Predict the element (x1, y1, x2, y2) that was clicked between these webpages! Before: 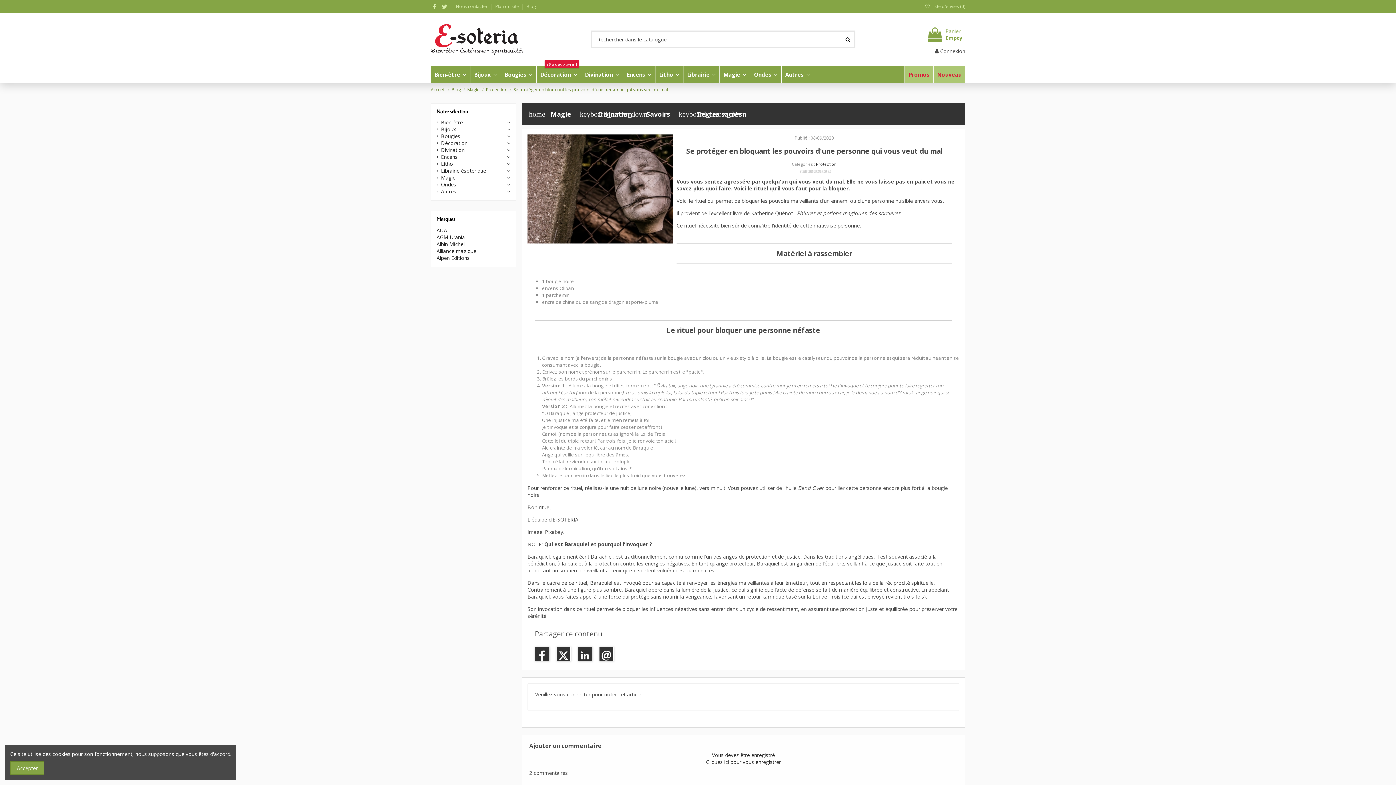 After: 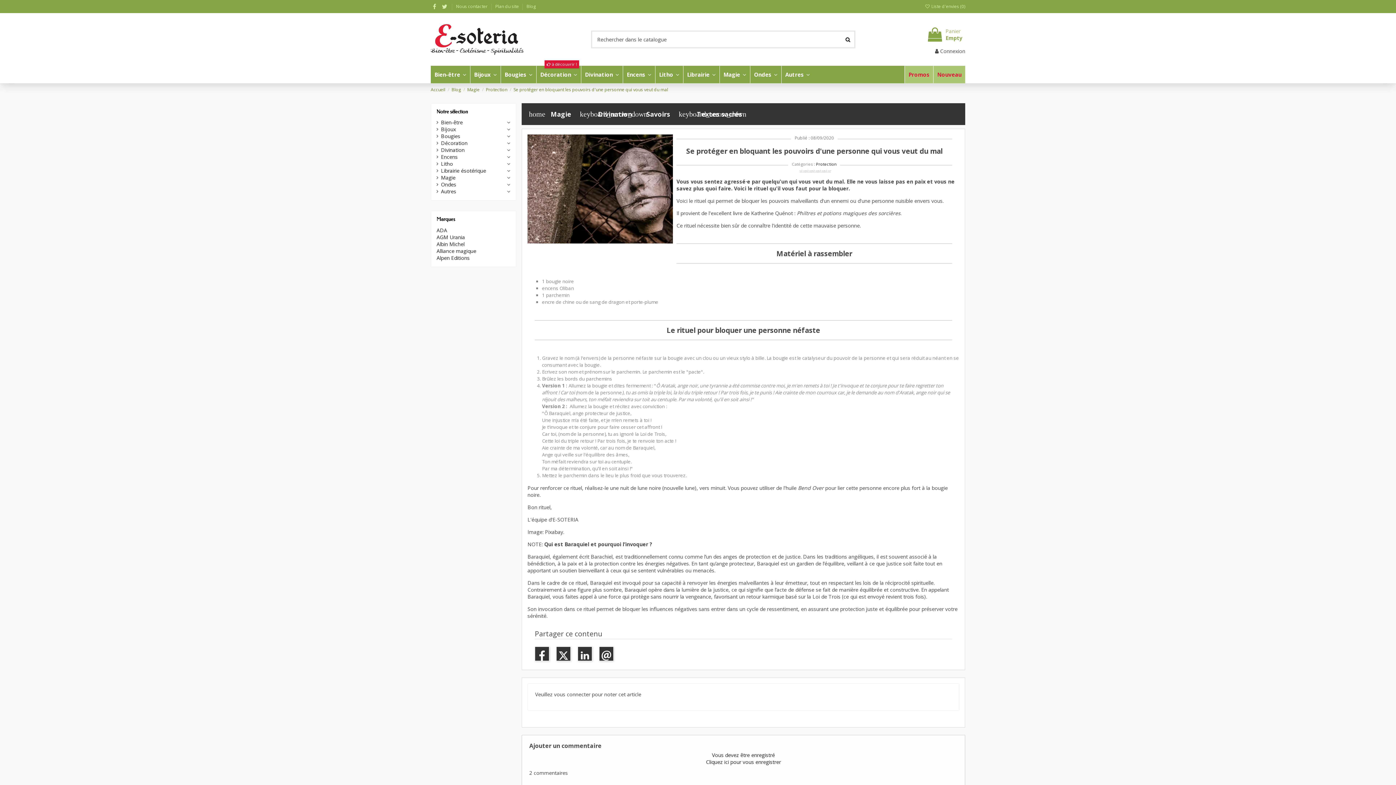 Action: label: Accepter bbox: (10, 761, 44, 775)